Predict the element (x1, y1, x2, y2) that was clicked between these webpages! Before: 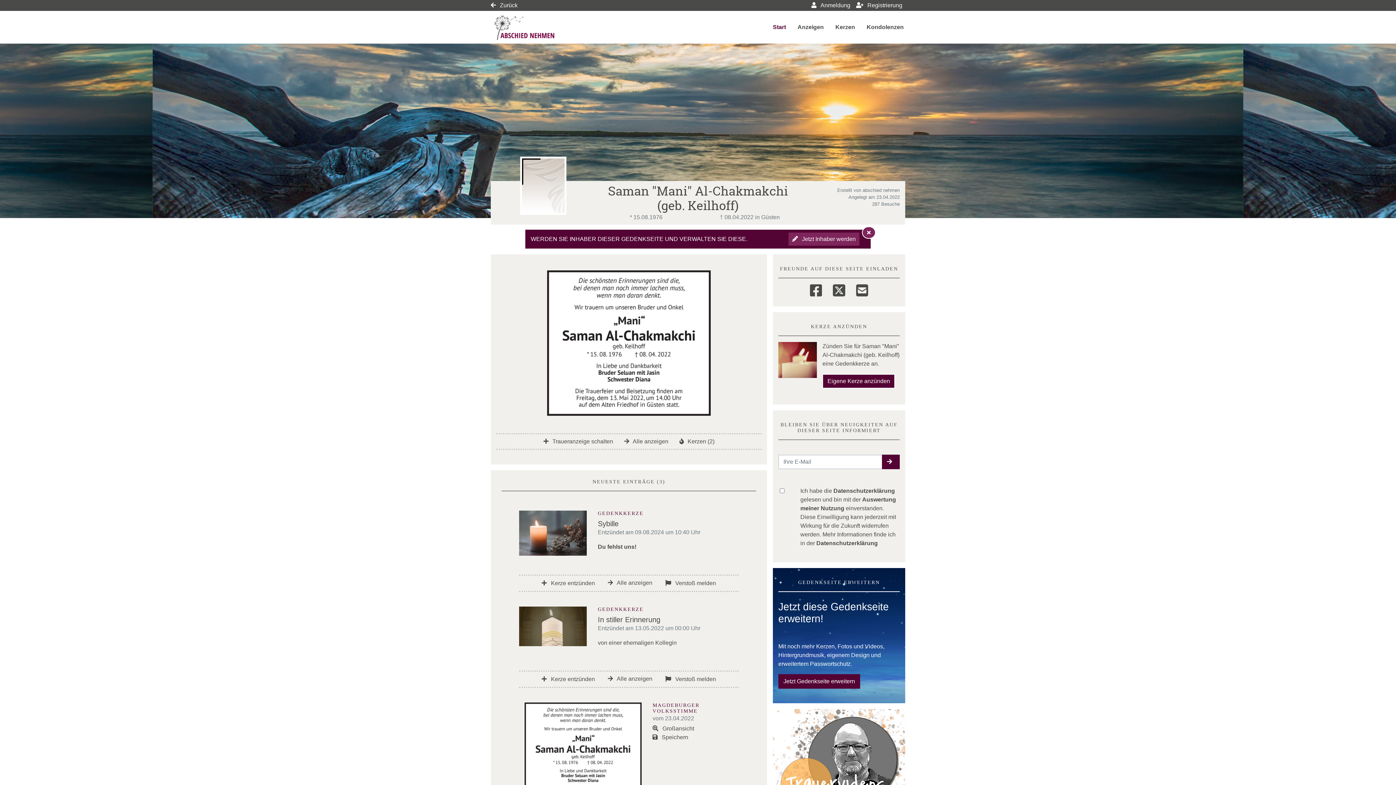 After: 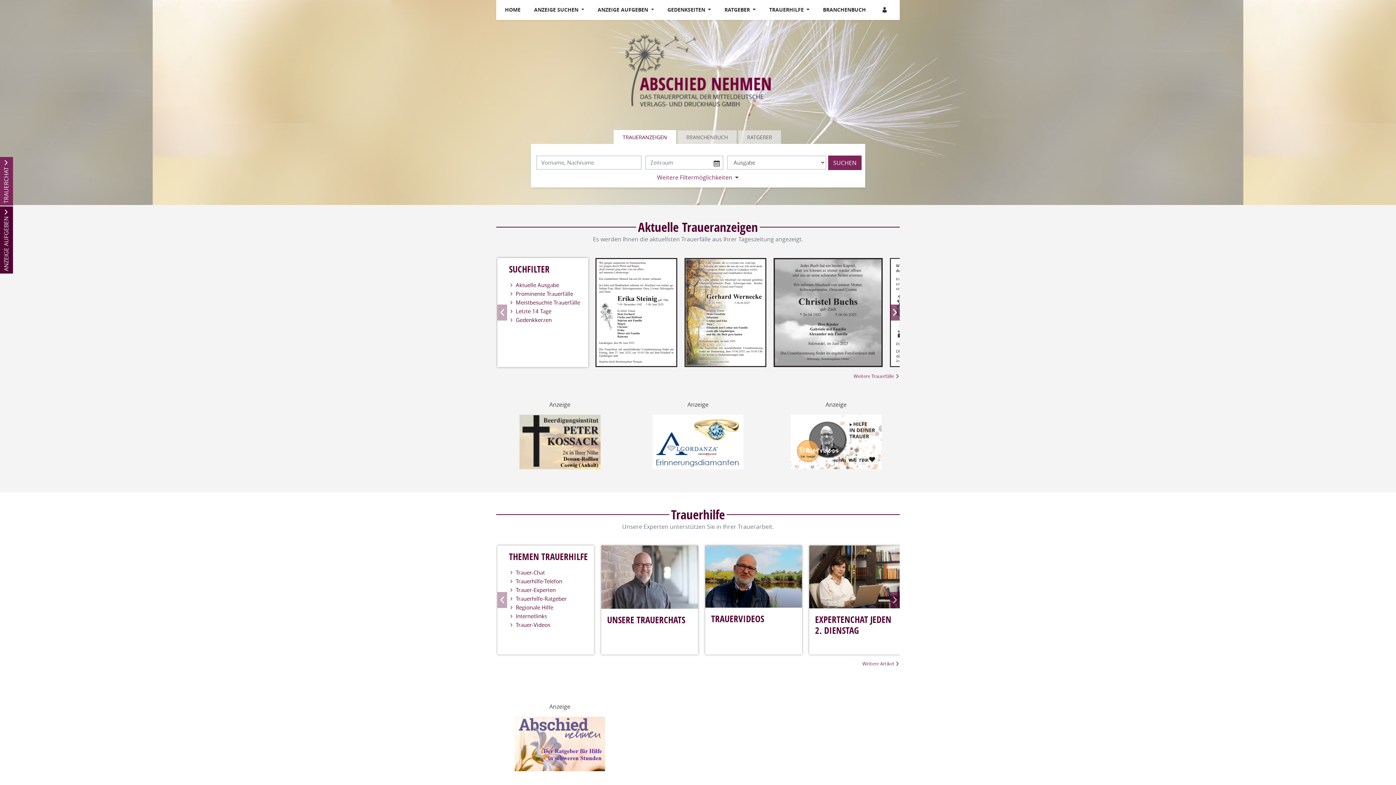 Action: label:  Zurück bbox: (490, 2, 517, 8)